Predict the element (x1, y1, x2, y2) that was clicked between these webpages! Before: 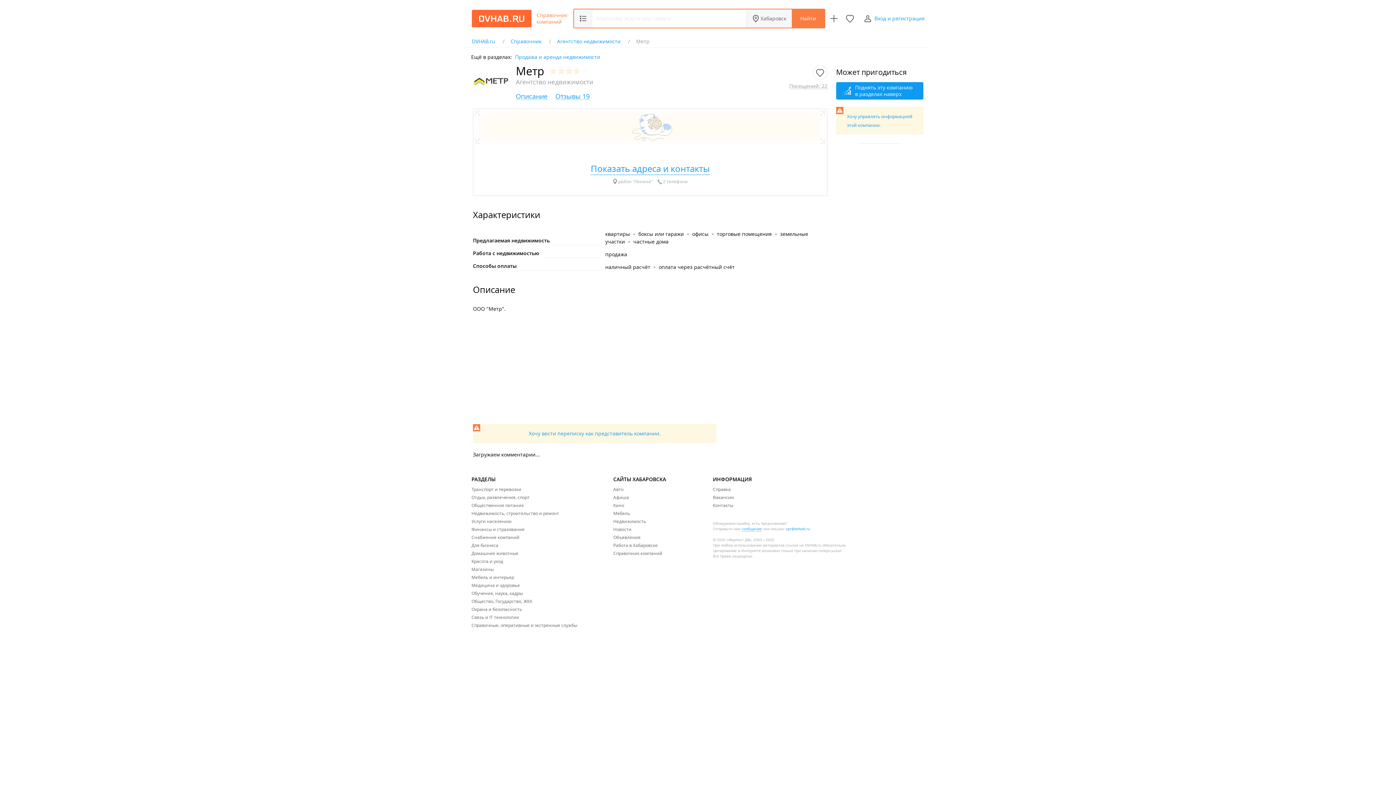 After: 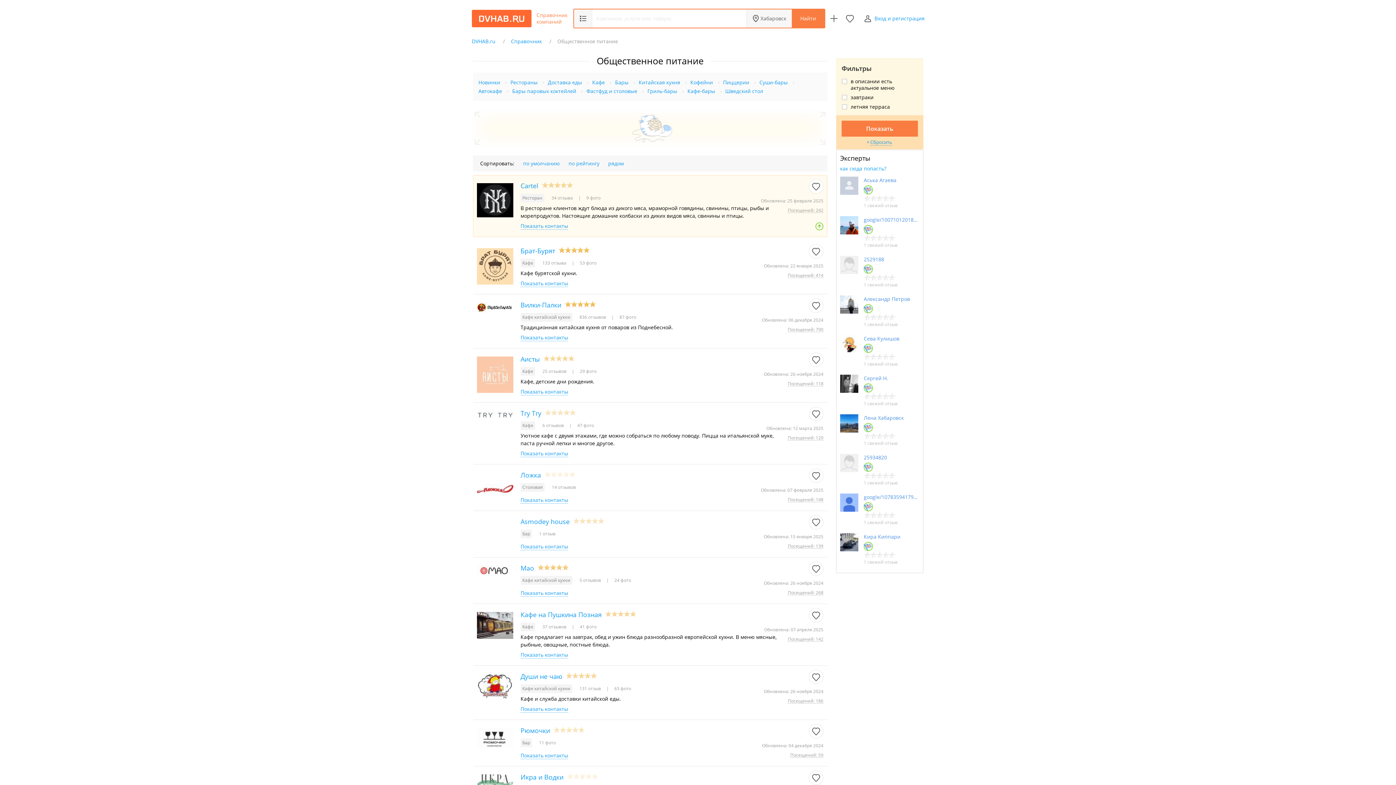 Action: label: Общественное питание bbox: (471, 502, 524, 508)